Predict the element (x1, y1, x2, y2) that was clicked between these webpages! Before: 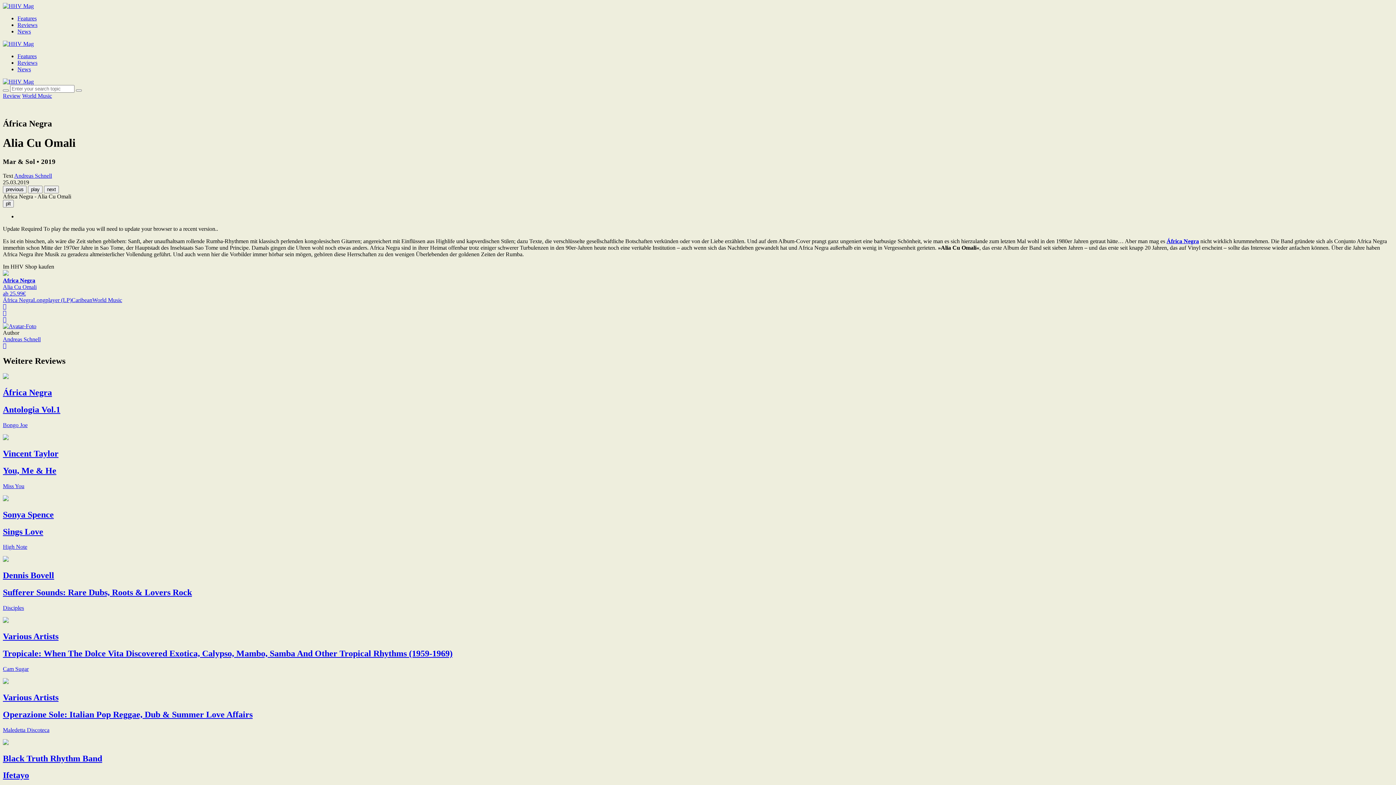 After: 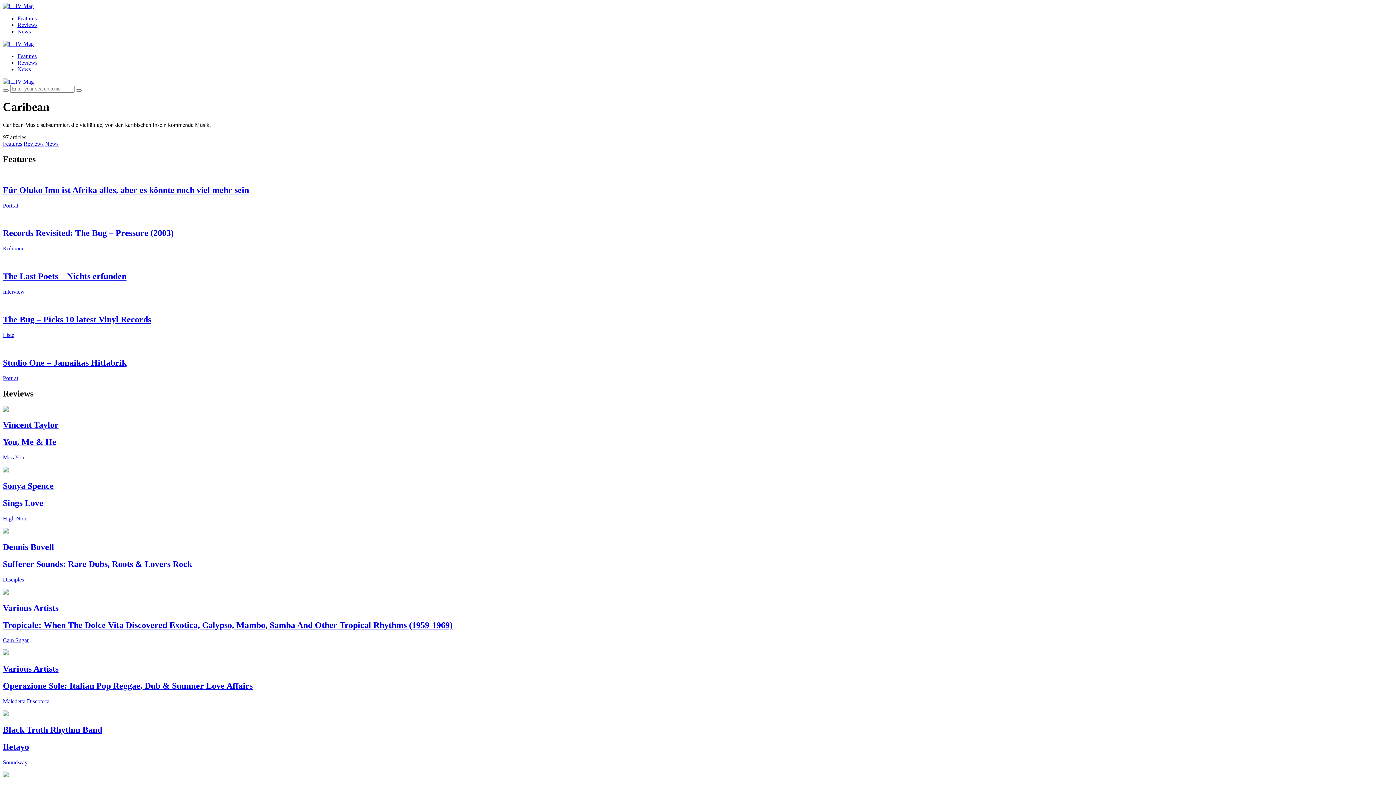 Action: bbox: (71, 296, 92, 303) label: Caribean